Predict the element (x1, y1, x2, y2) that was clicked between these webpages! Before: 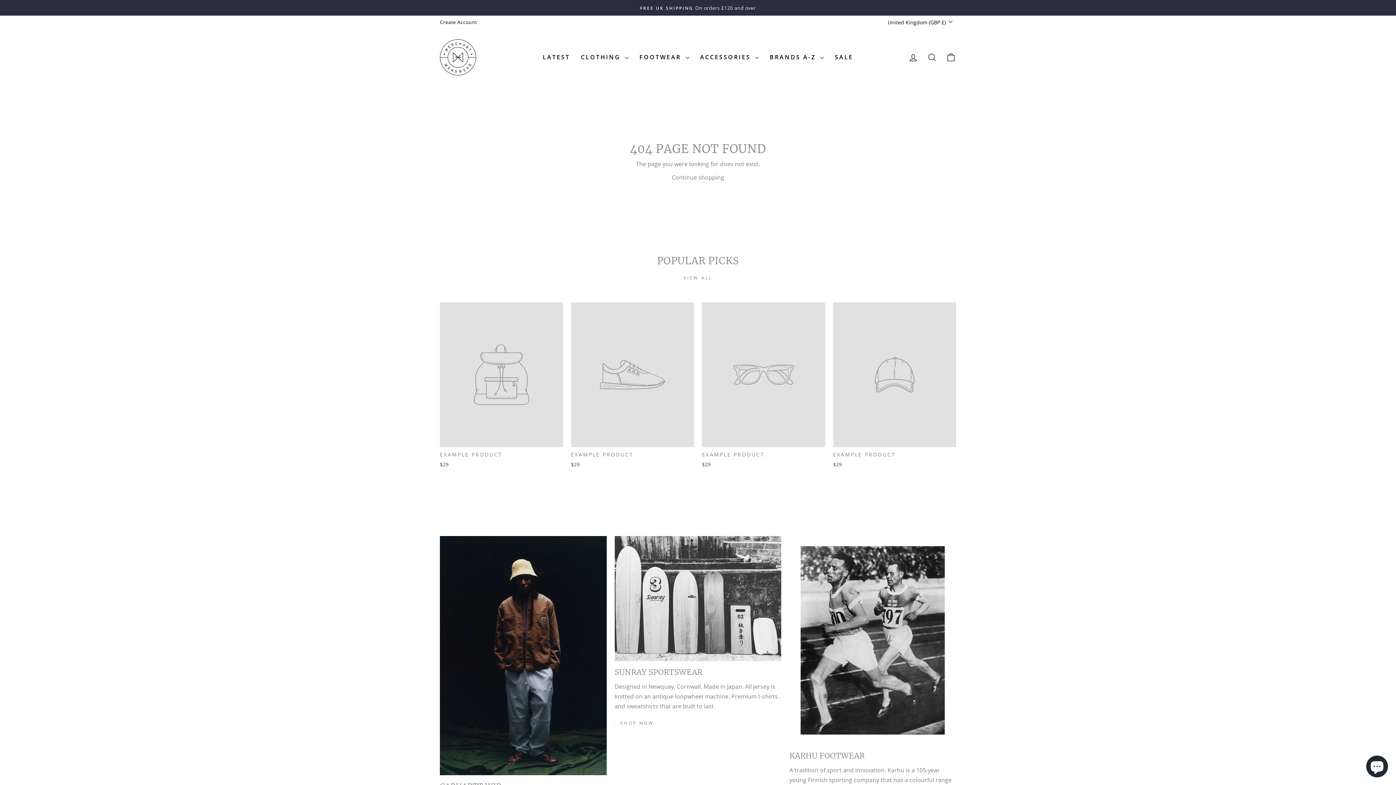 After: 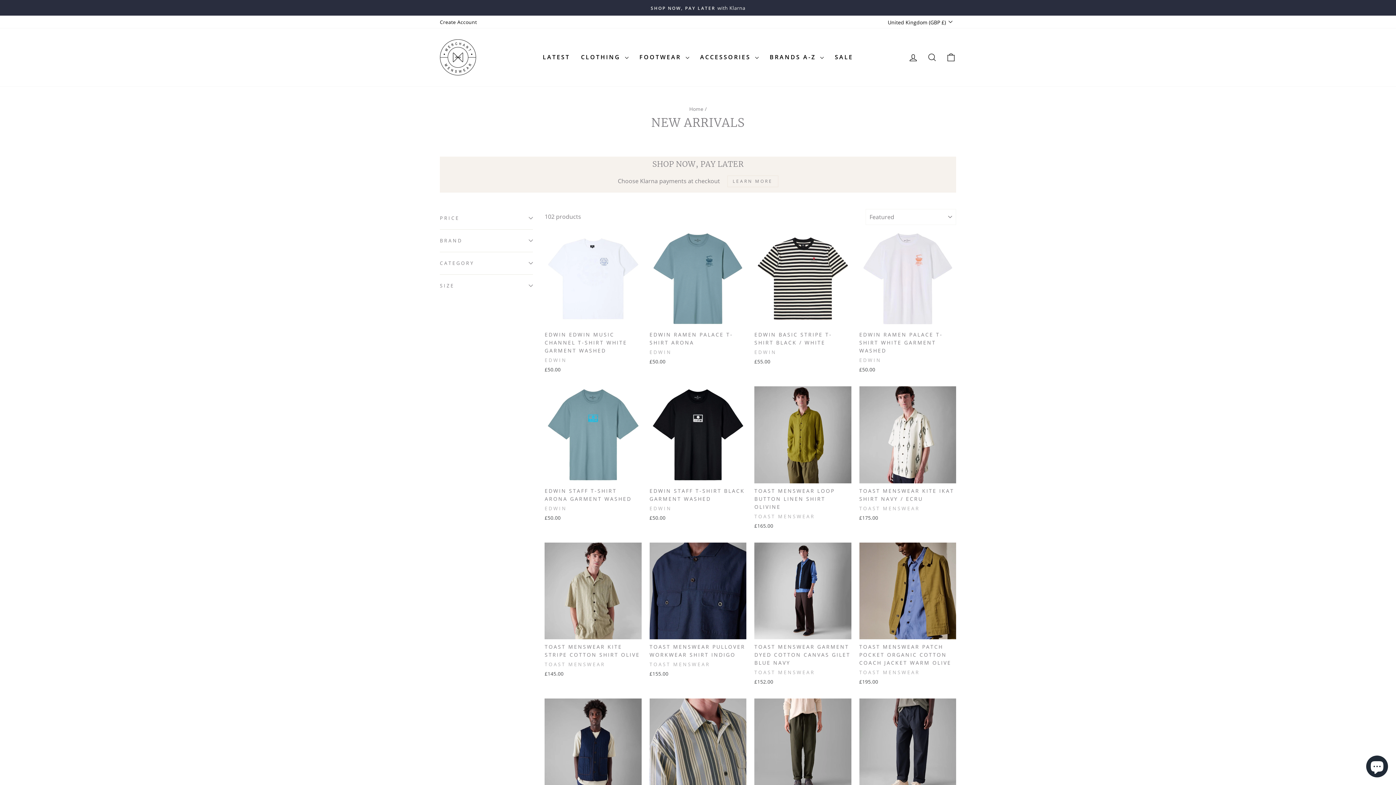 Action: label: LATEST bbox: (537, 49, 575, 65)